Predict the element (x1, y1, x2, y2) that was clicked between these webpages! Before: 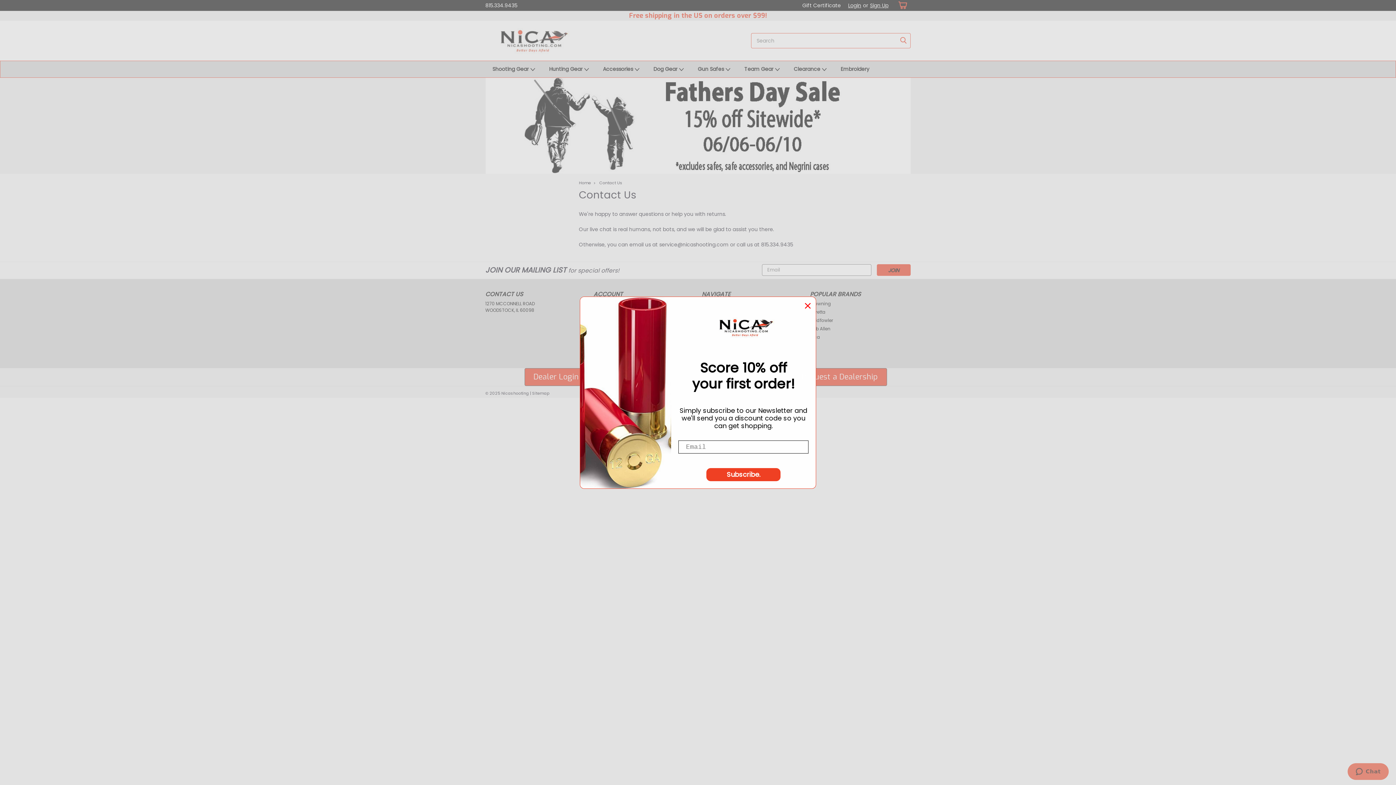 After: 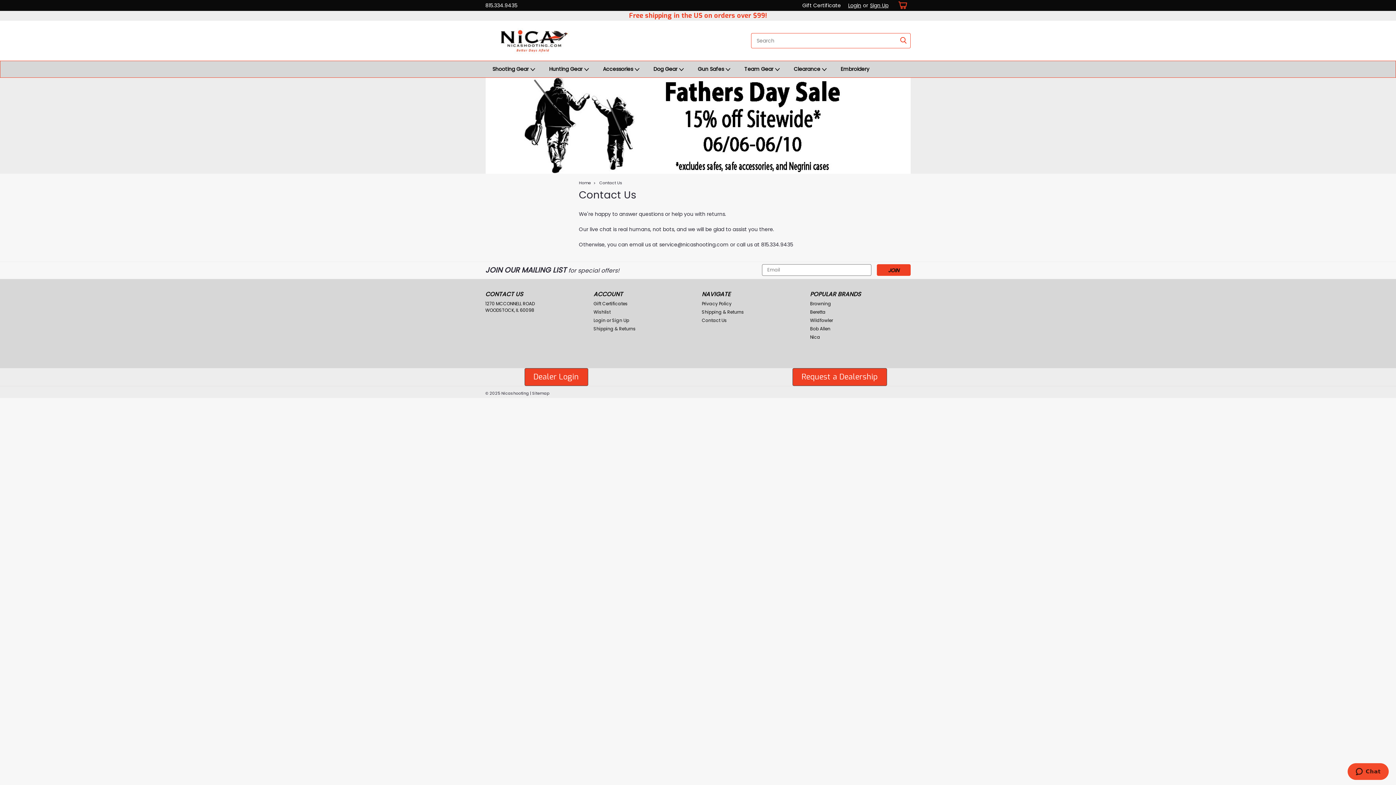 Action: label: Contact Us bbox: (599, 180, 622, 185)